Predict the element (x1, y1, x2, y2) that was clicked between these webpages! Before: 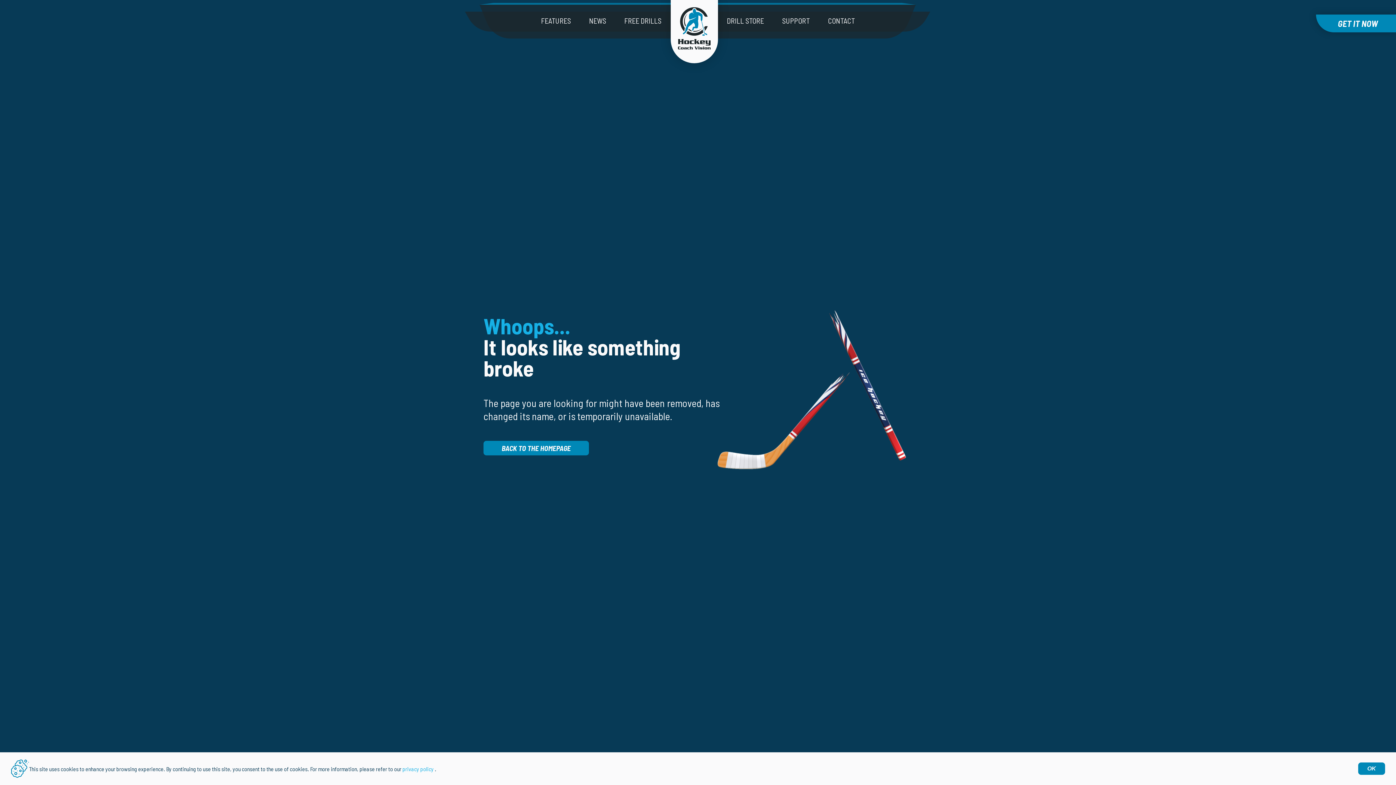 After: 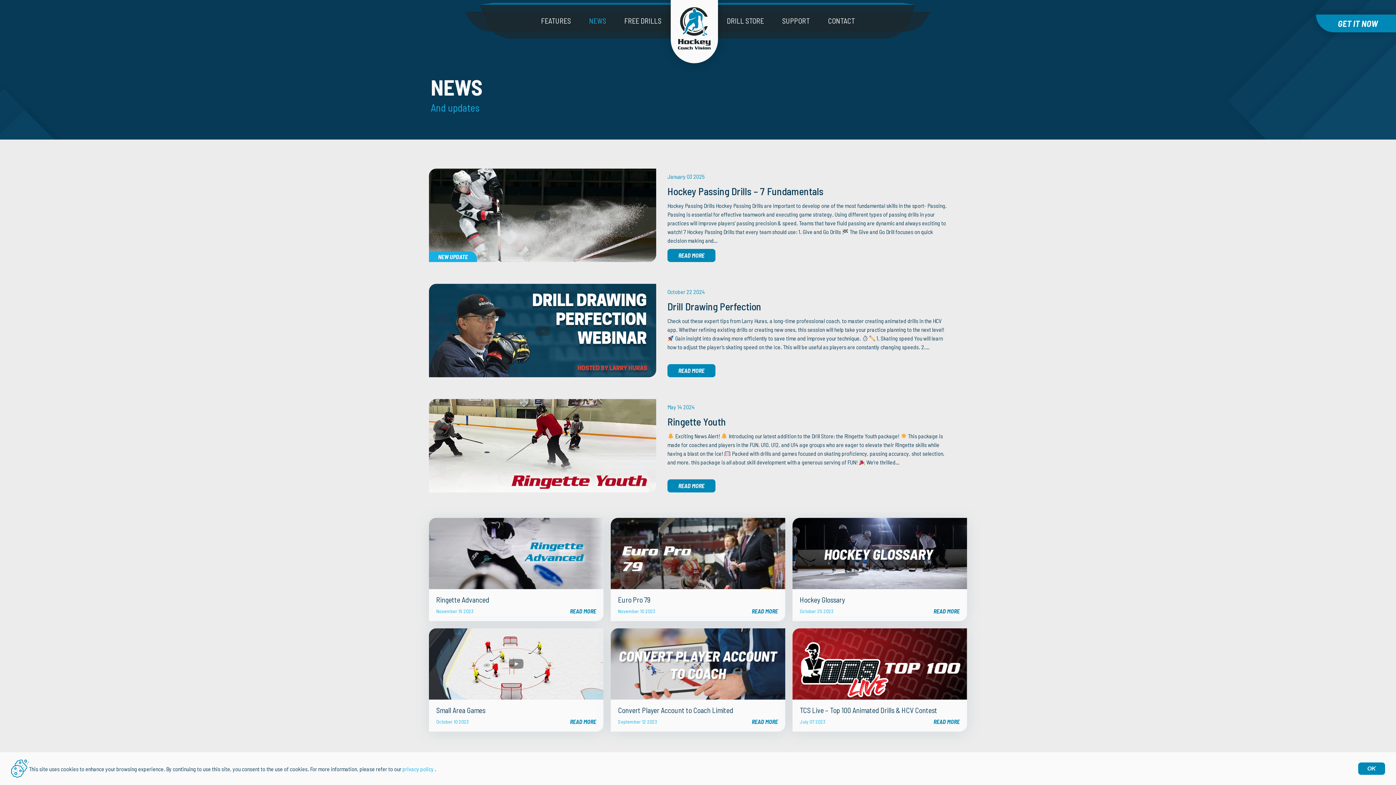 Action: label: NEWS bbox: (589, 16, 606, 24)